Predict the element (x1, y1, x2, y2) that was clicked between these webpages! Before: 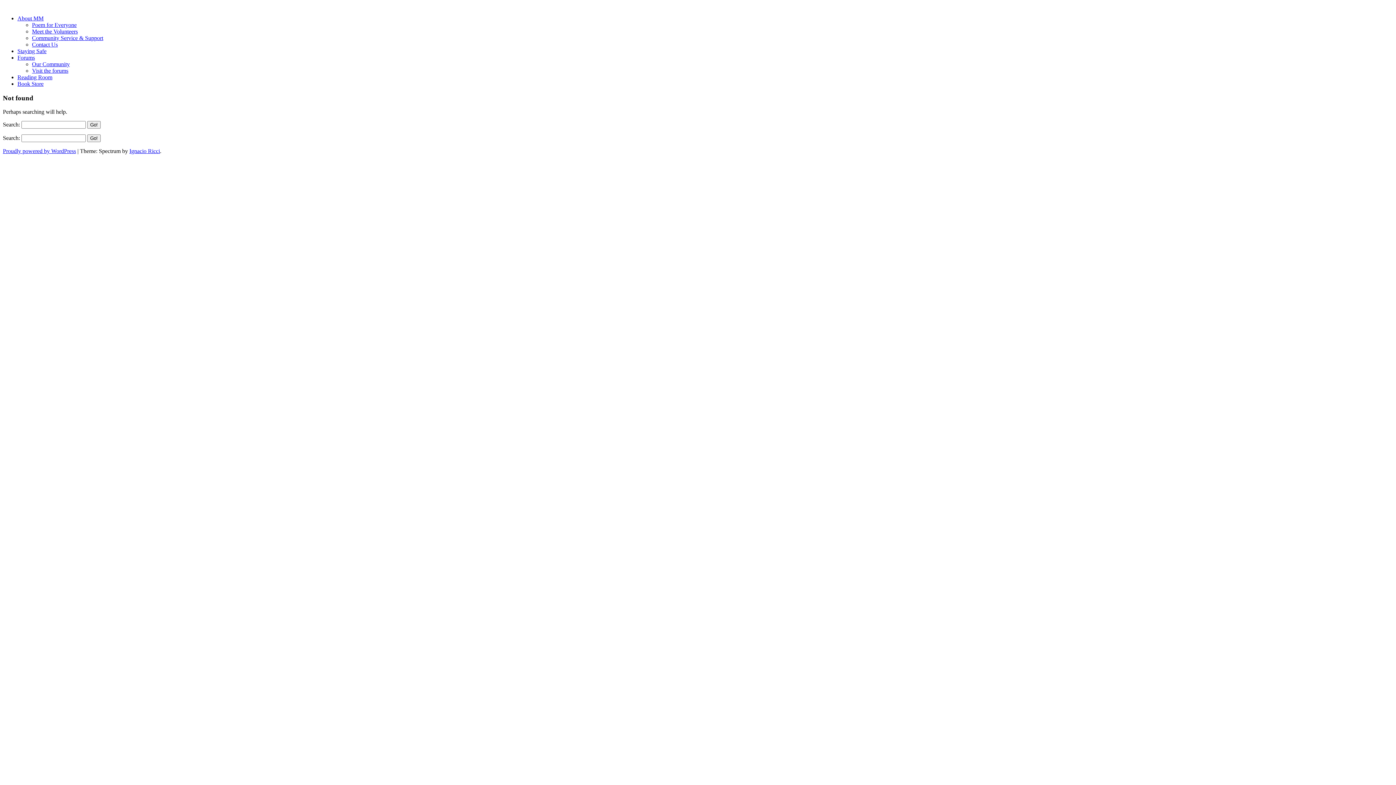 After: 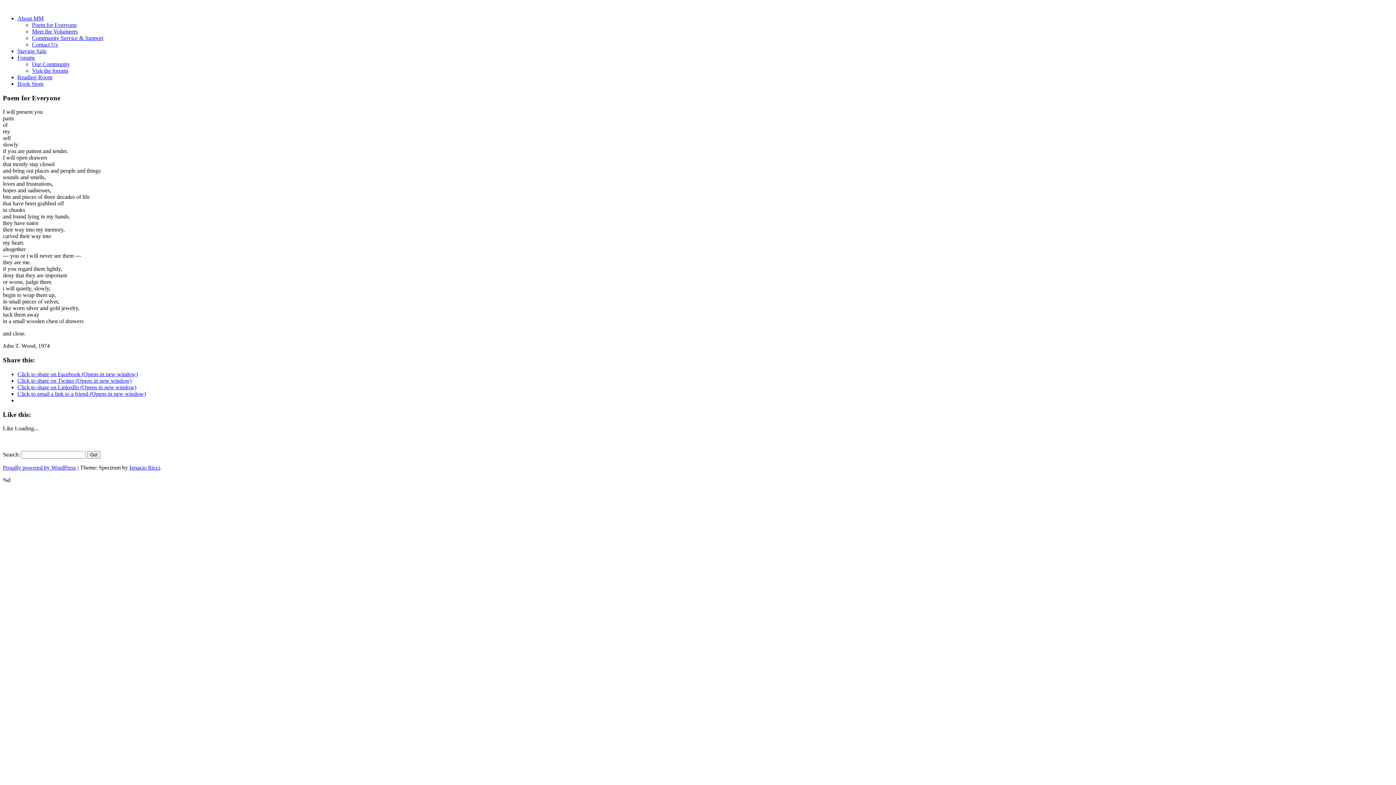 Action: bbox: (32, 21, 76, 28) label: Poem for Everyone